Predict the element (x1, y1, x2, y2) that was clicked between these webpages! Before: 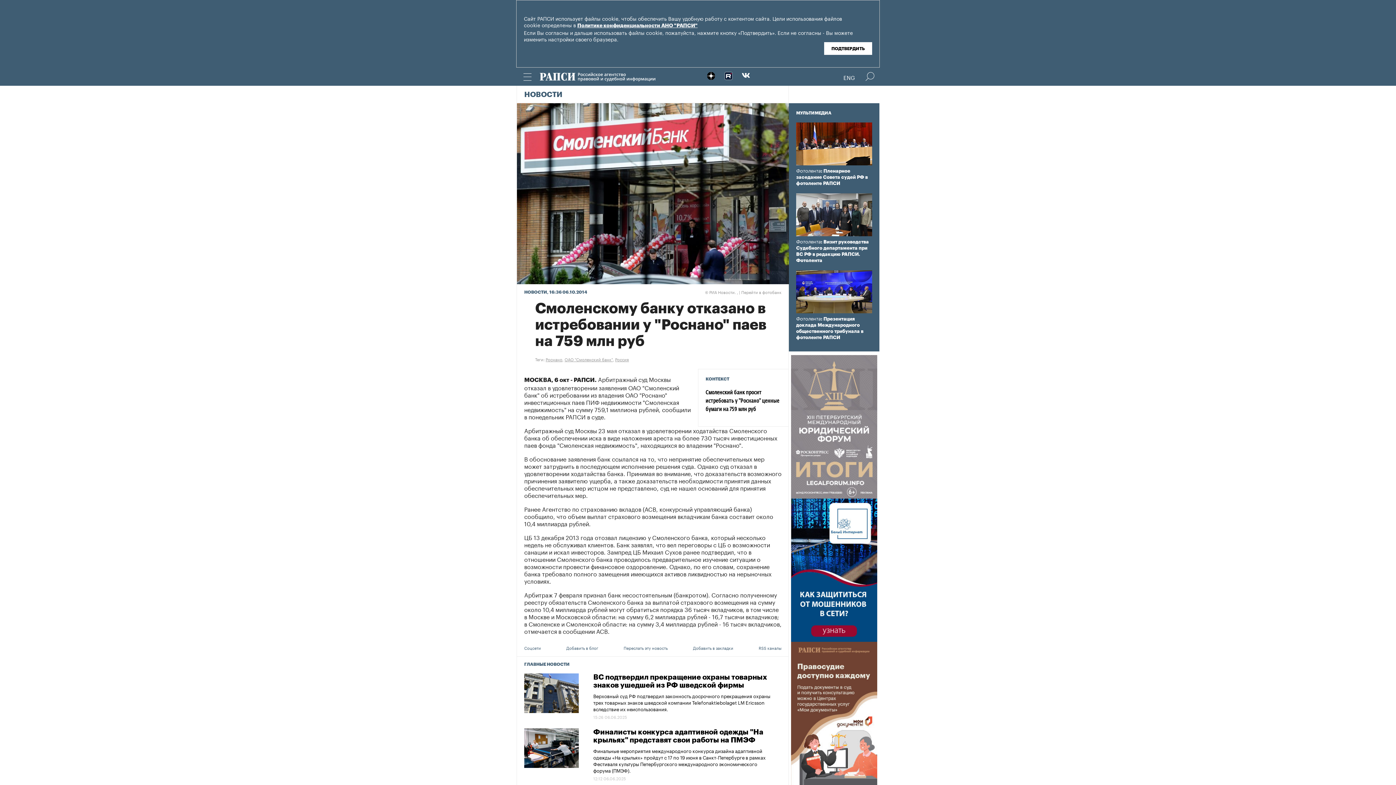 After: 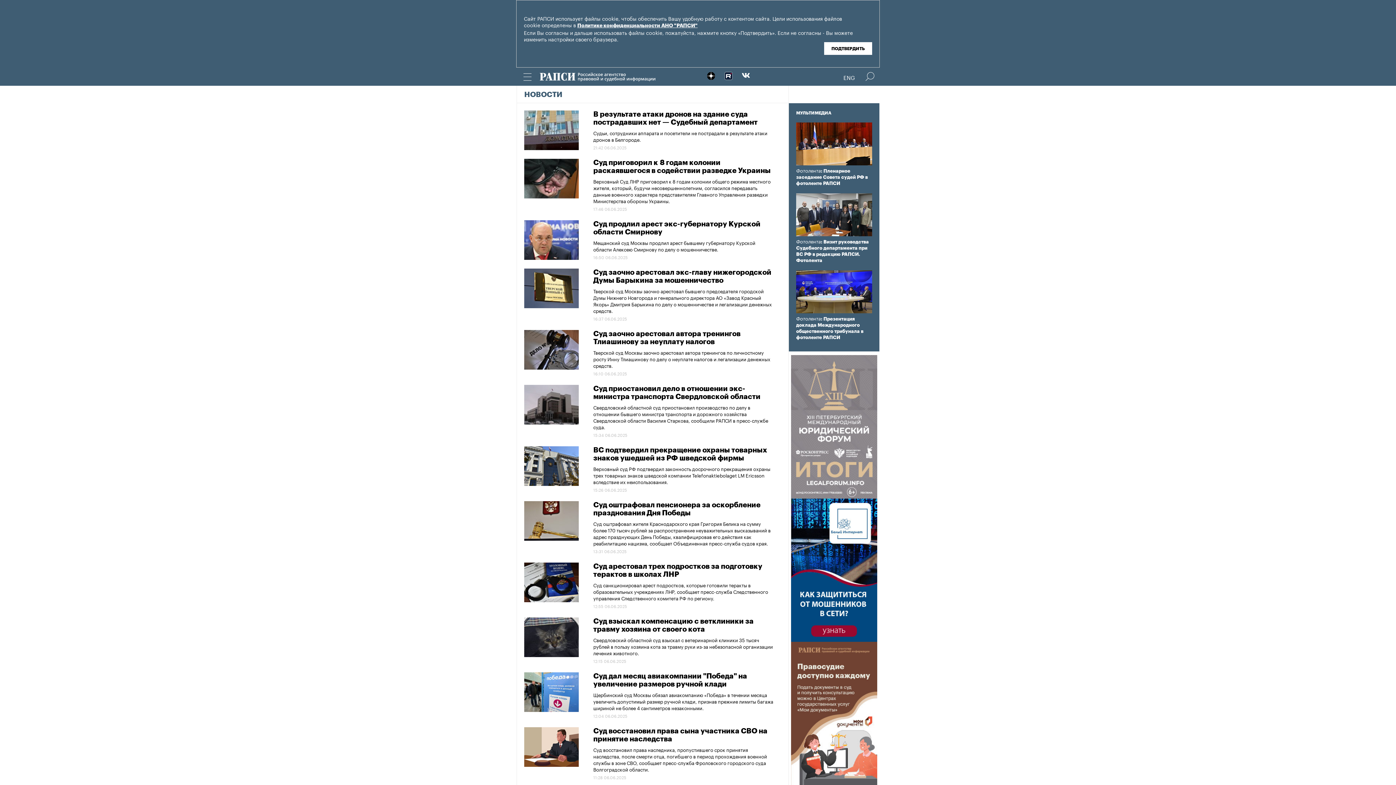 Action: label: НОВОСТИ bbox: (524, 91, 562, 98)